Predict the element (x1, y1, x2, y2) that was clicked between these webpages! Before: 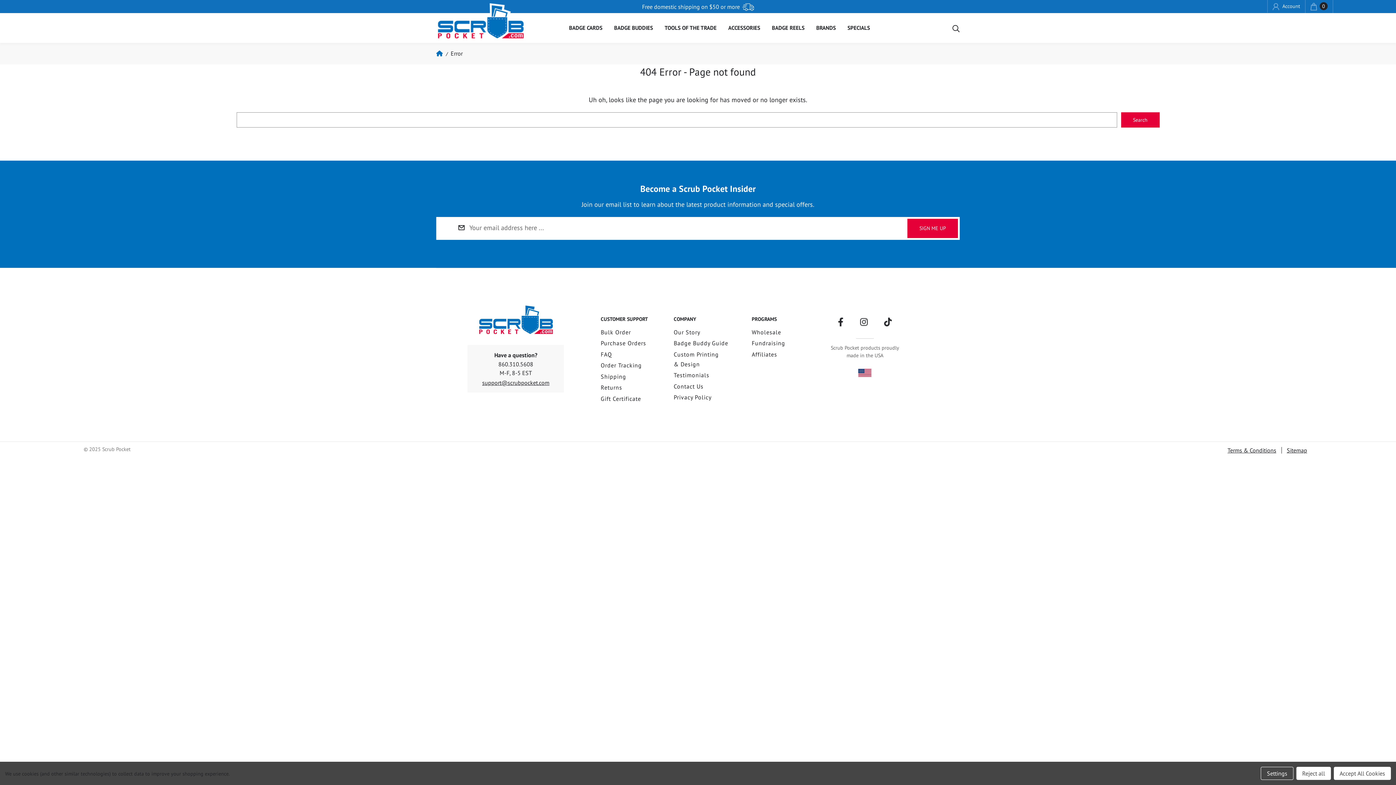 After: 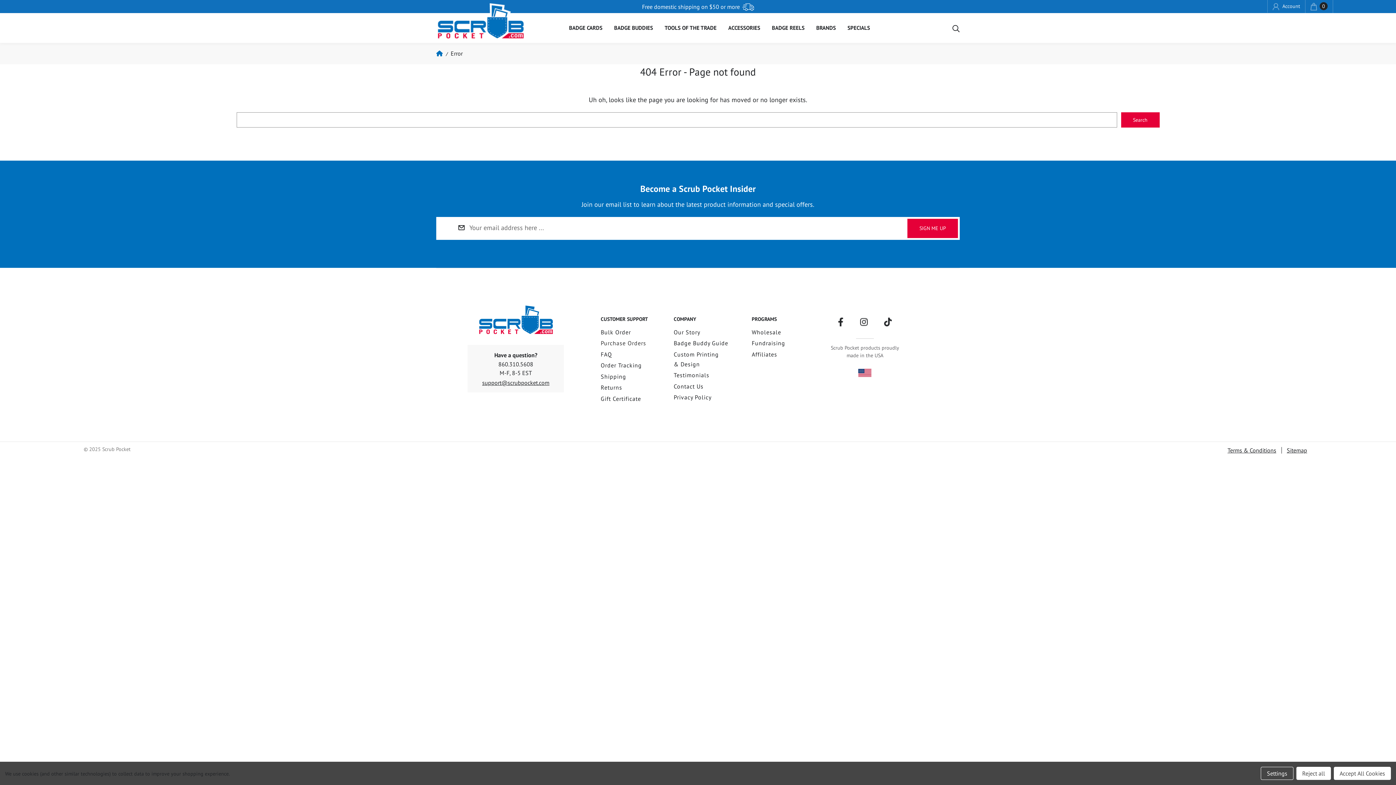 Action: label: Purchase Orders bbox: (600, 339, 646, 346)